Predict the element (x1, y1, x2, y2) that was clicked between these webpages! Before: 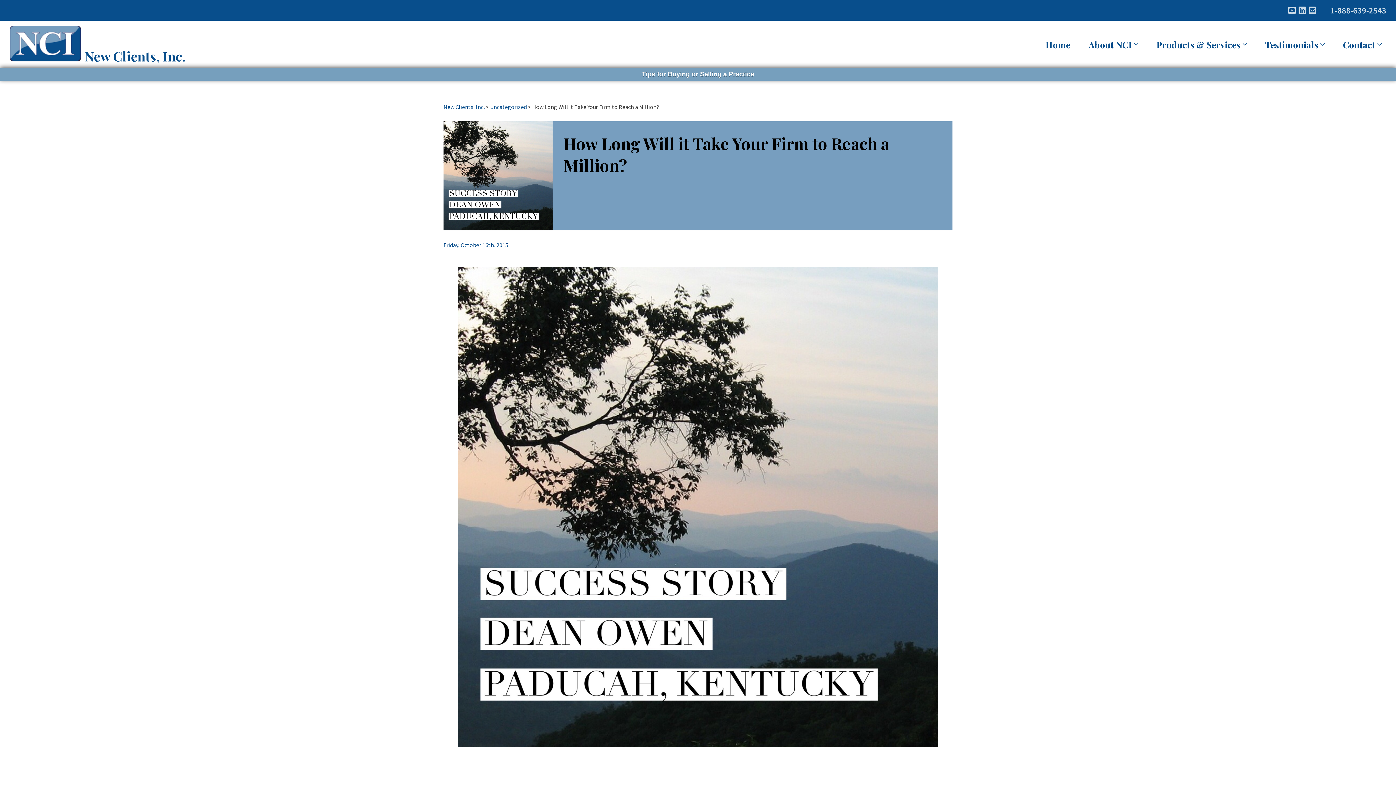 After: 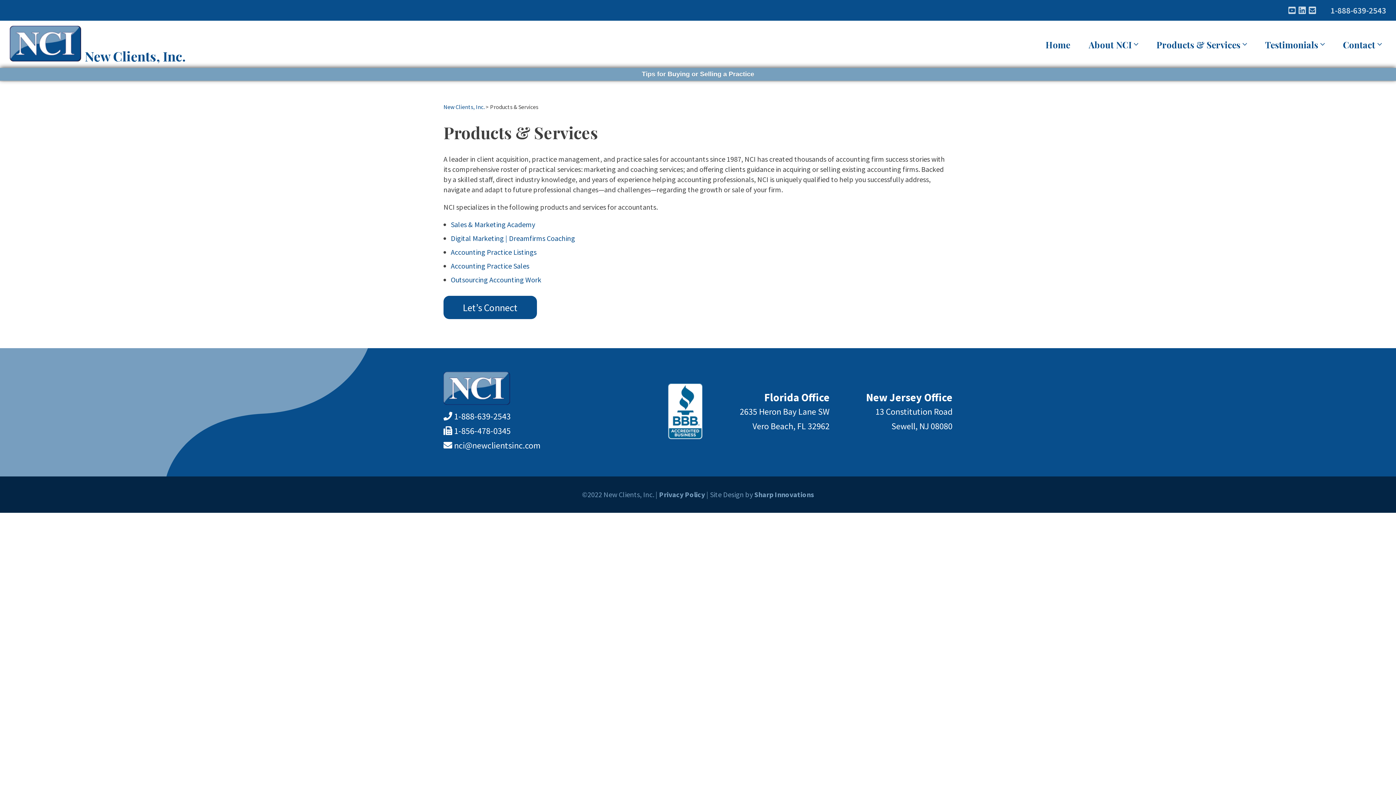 Action: bbox: (1152, 35, 1251, 54) label: Products & Services